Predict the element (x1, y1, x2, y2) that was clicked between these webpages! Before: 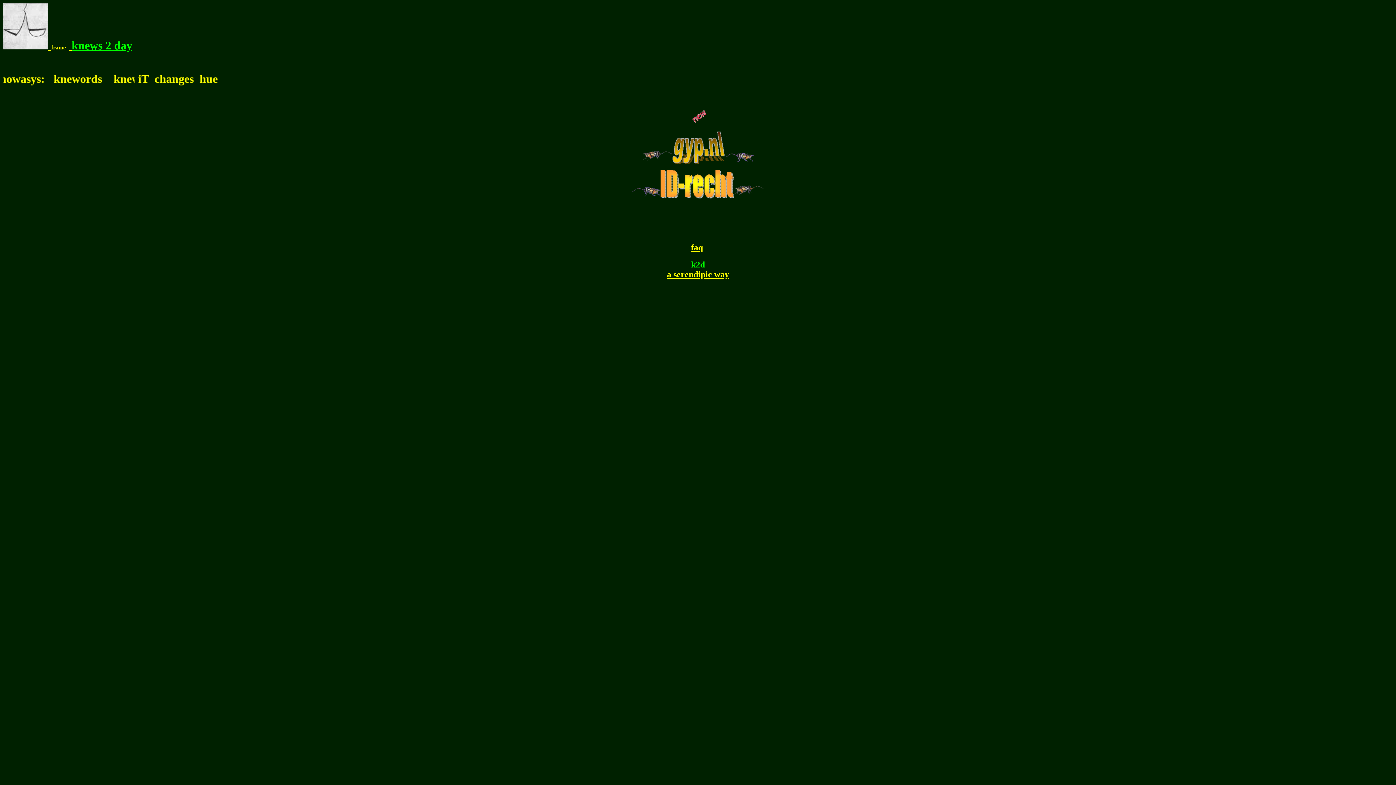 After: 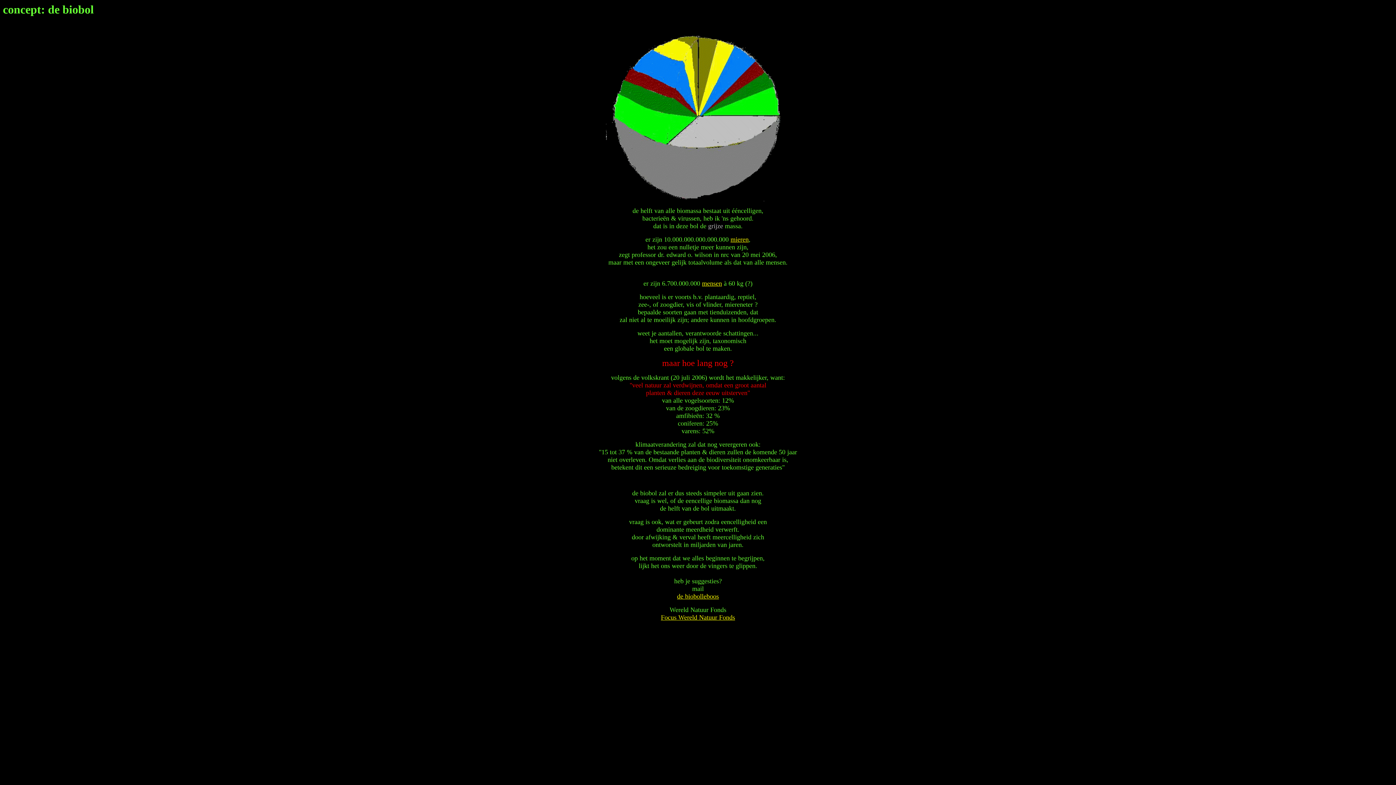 Action: bbox: (675, 120, 720, 127)